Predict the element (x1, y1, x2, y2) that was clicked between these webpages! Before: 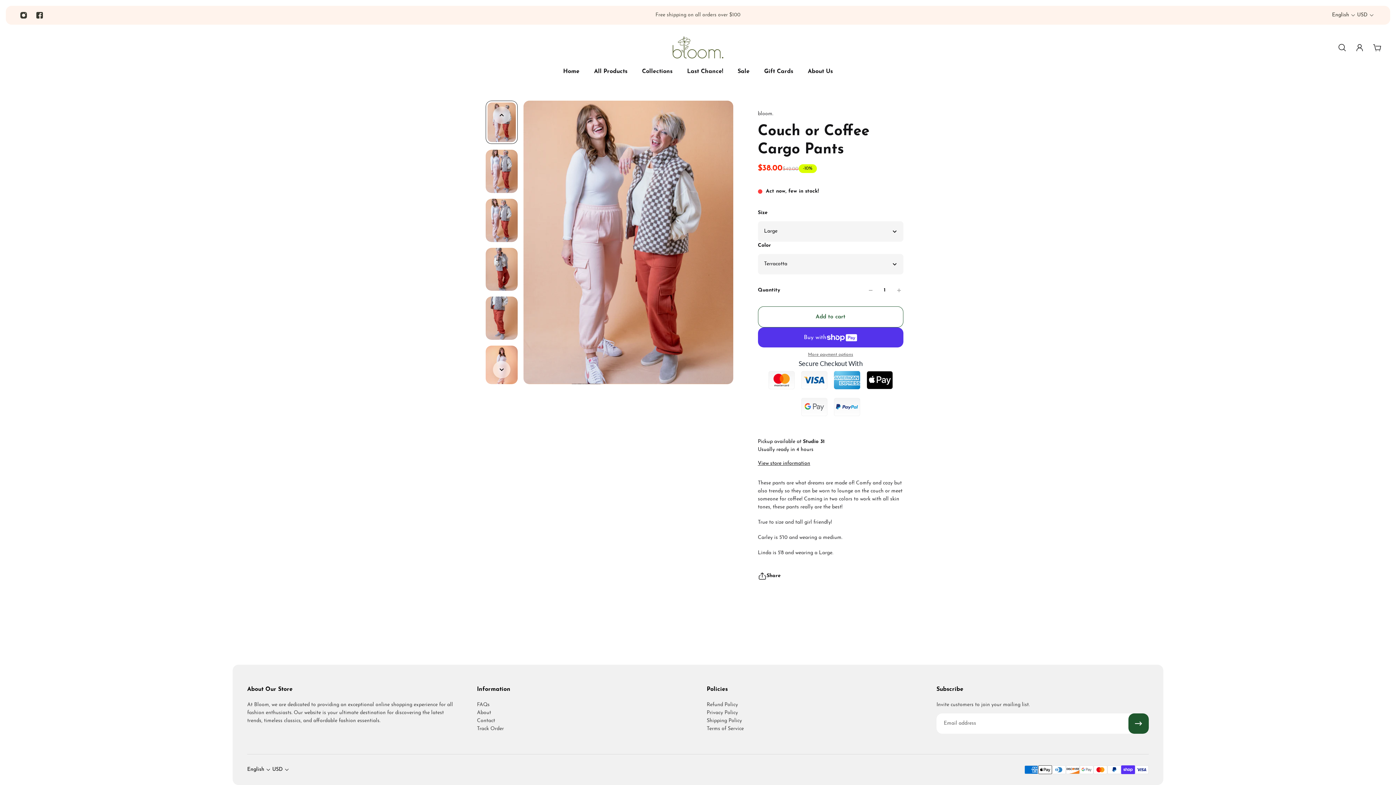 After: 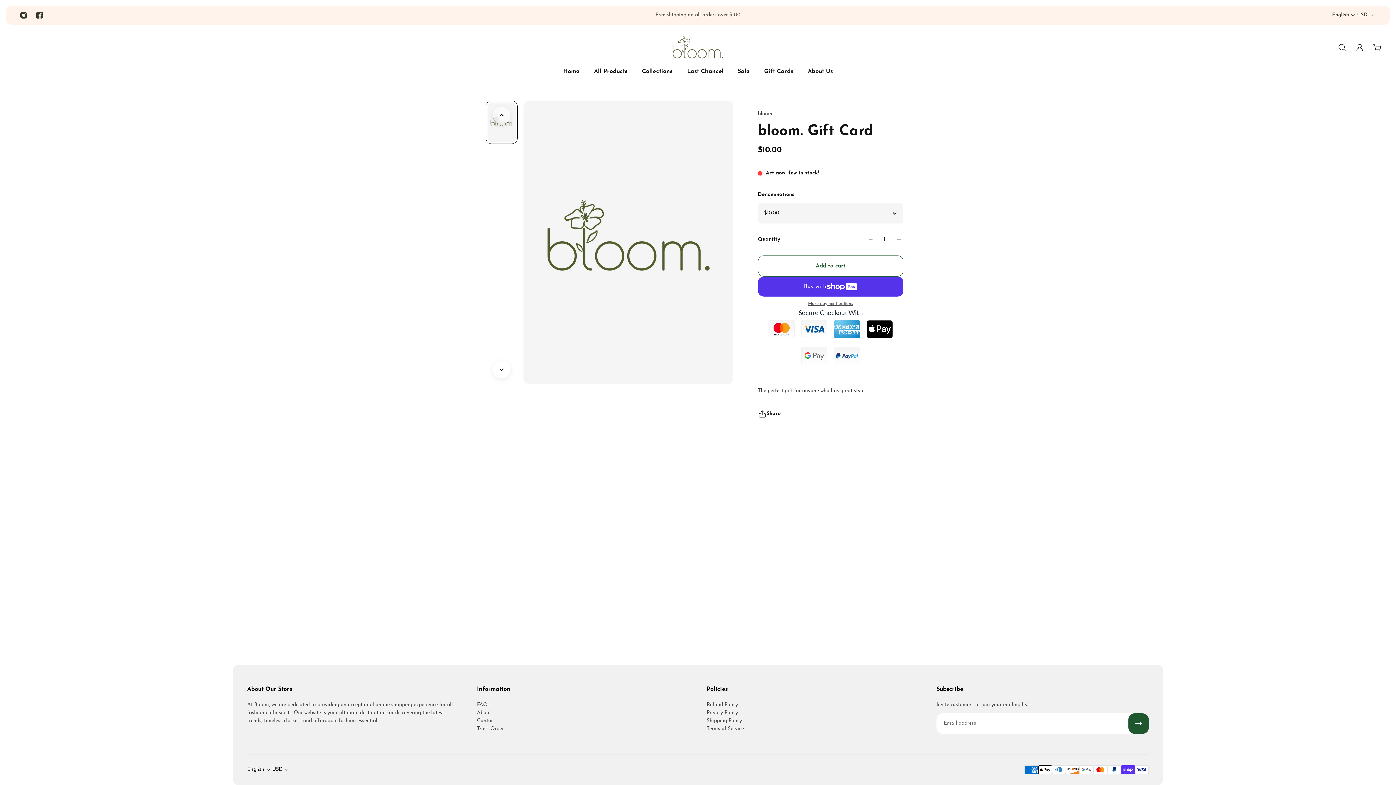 Action: bbox: (757, 67, 800, 83) label: Gift Cards 